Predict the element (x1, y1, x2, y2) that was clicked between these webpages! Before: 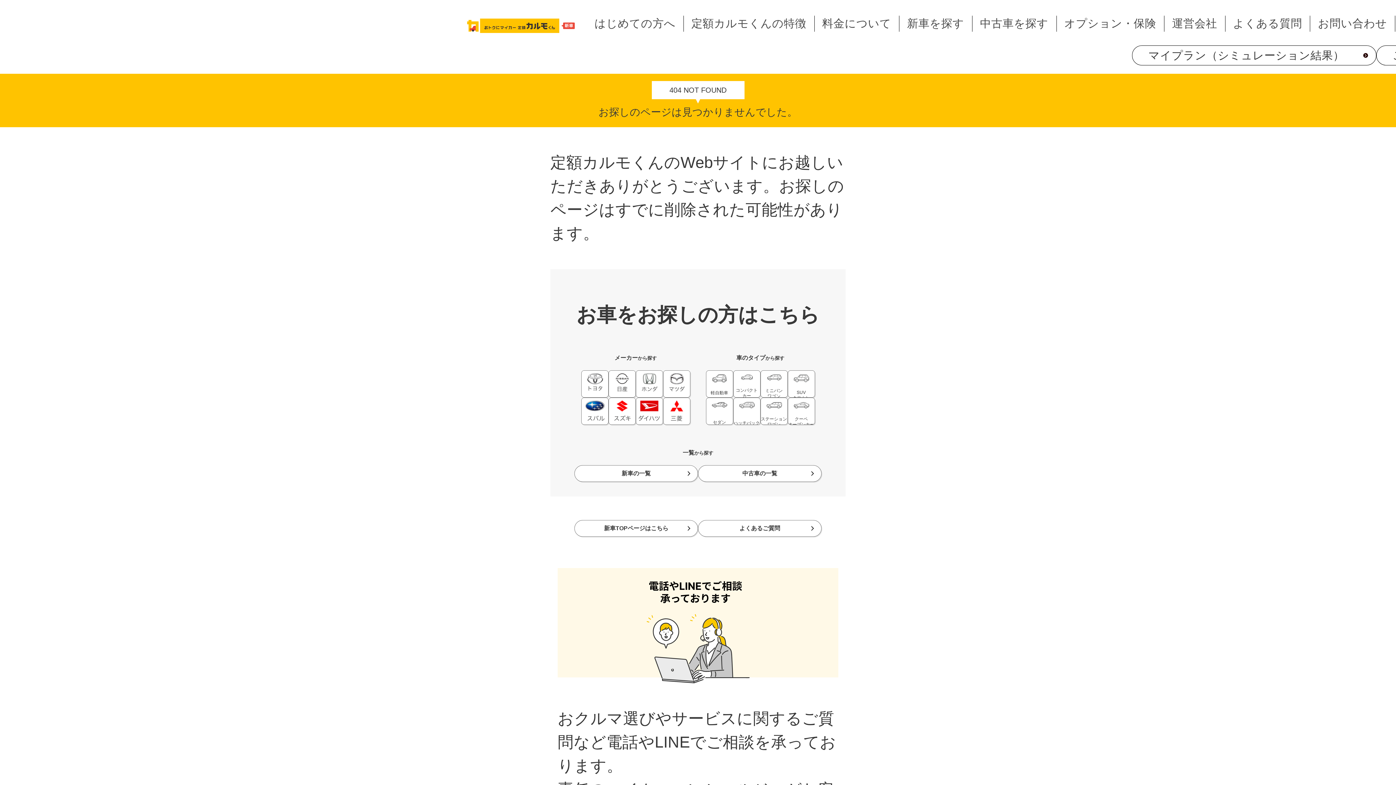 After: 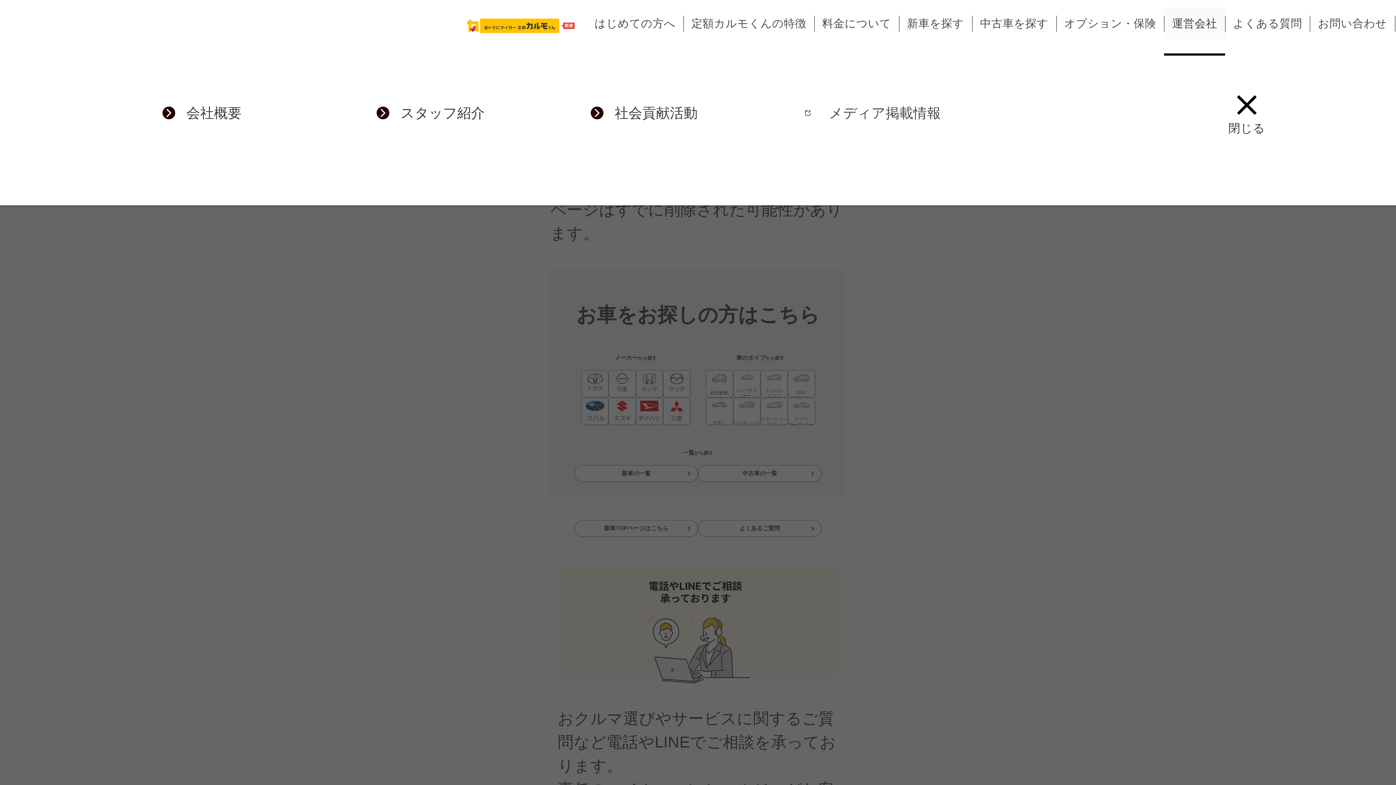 Action: label: 運営会社 bbox: (1164, 7, 1225, 39)